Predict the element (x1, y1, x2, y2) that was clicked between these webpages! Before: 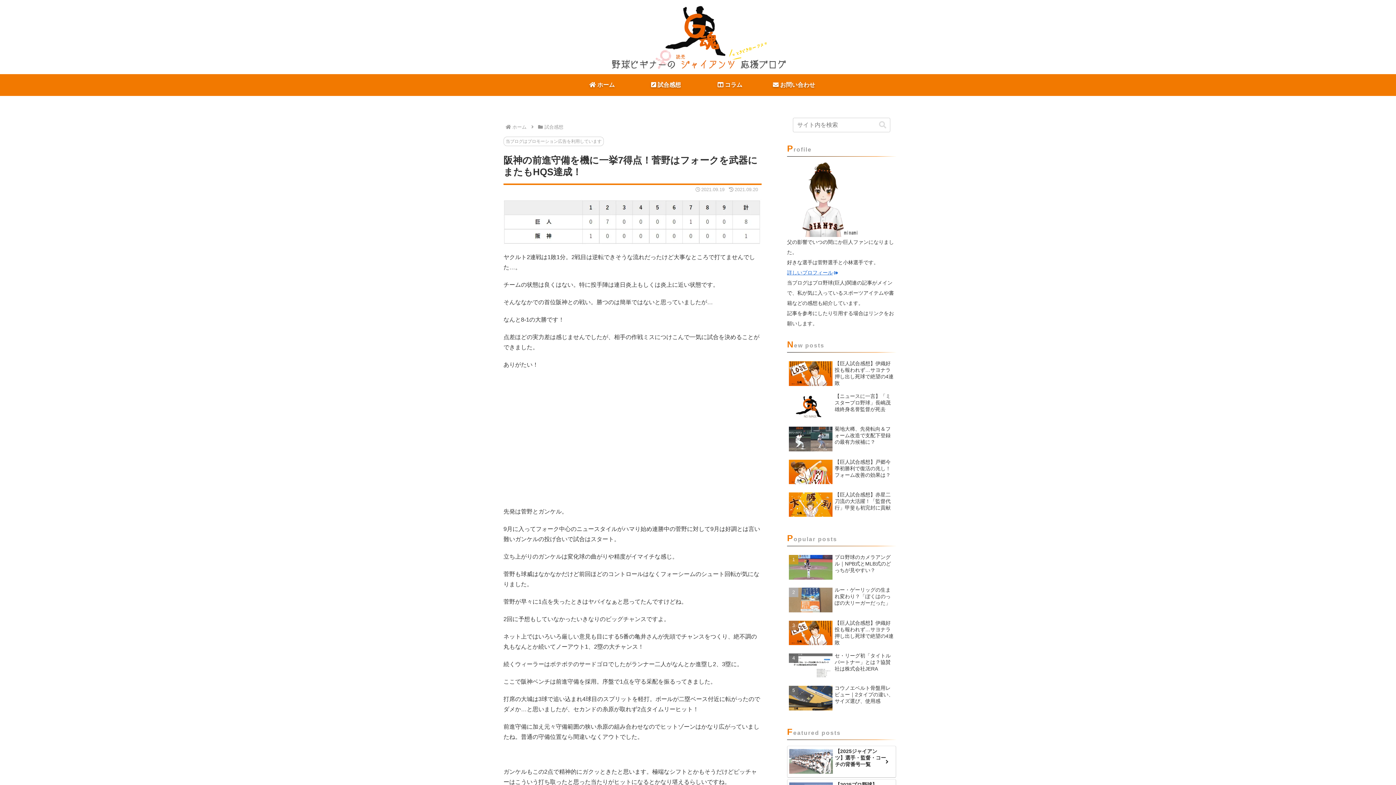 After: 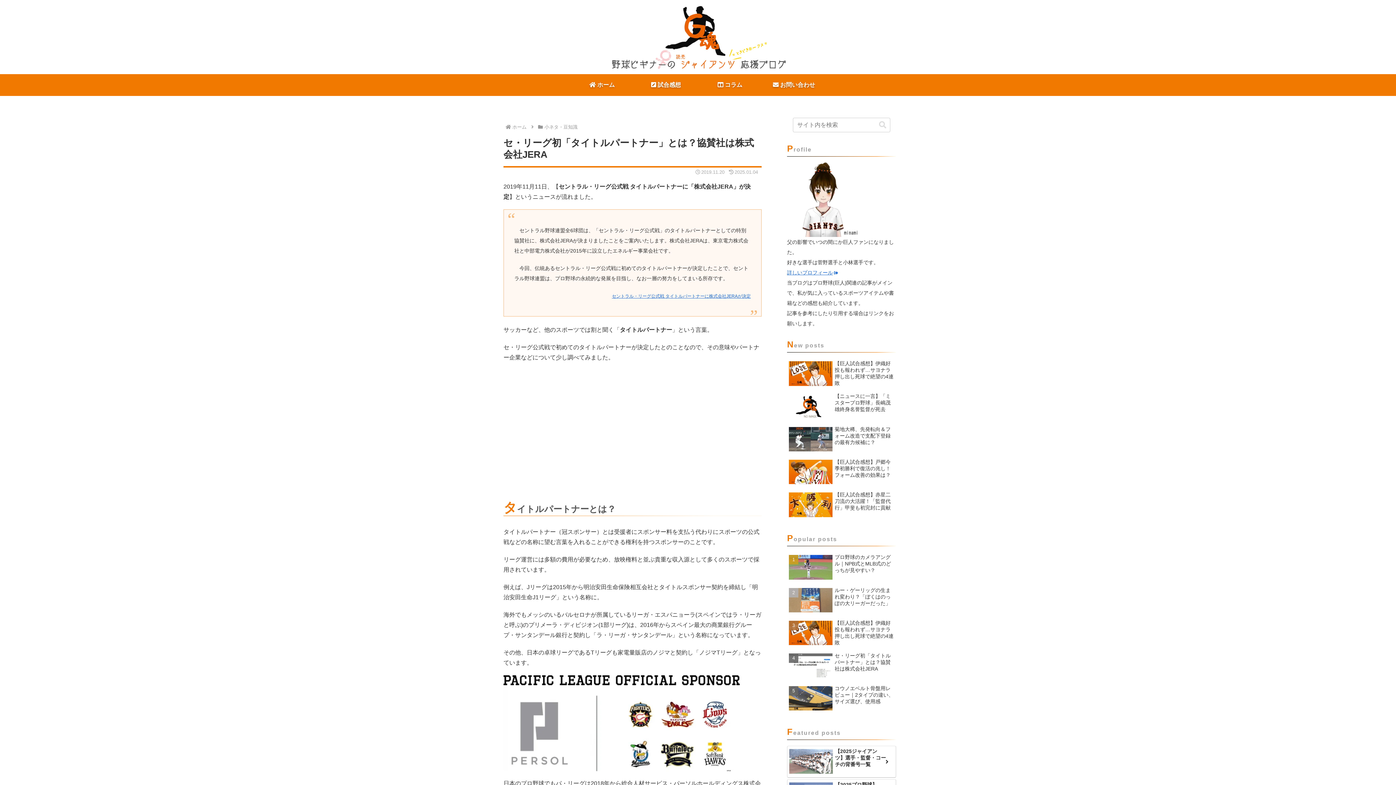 Action: bbox: (787, 650, 896, 681) label: セ・リーグ初「タイトルパートナー」とは？協賛社は株式会社JERA